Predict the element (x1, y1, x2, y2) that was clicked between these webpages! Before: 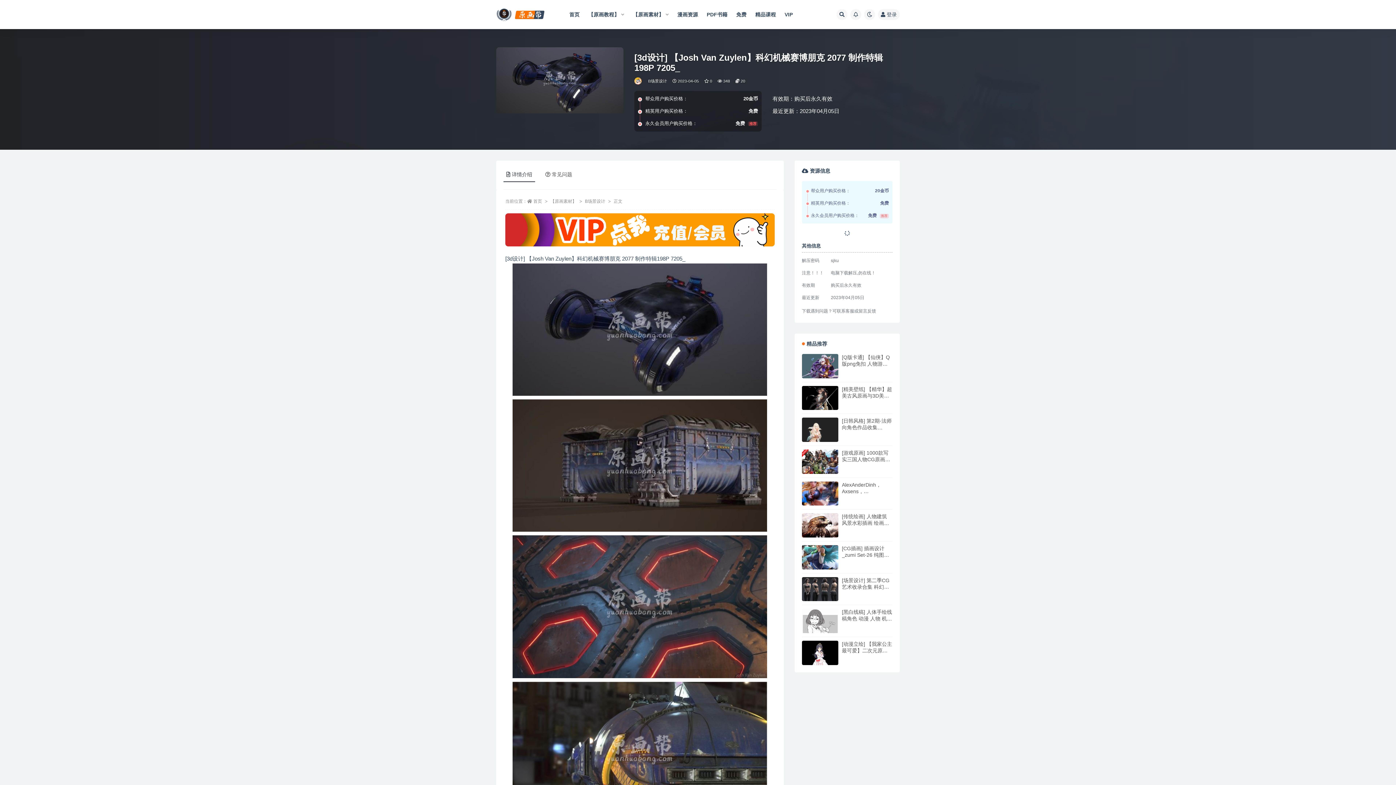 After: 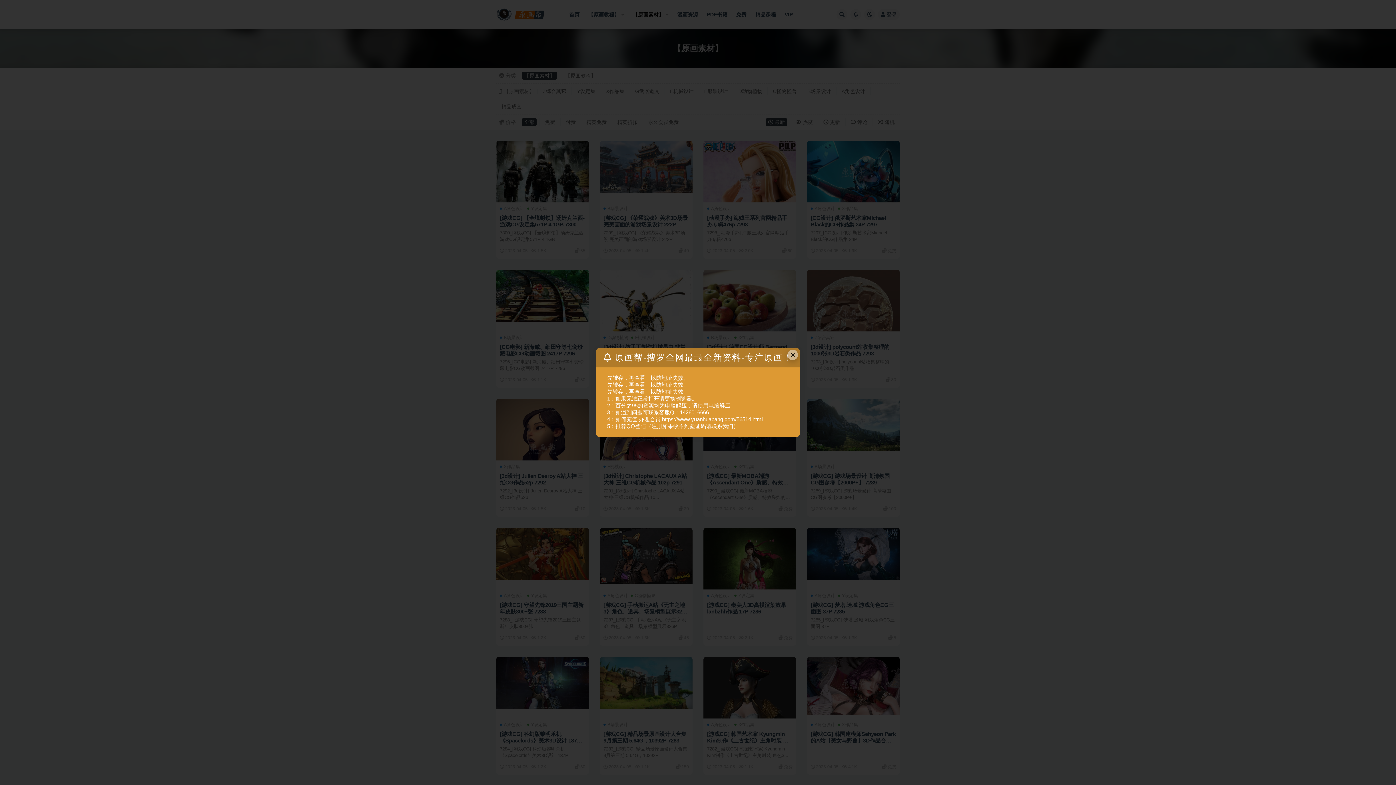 Action: bbox: (550, 198, 576, 203) label: 【原画素材】